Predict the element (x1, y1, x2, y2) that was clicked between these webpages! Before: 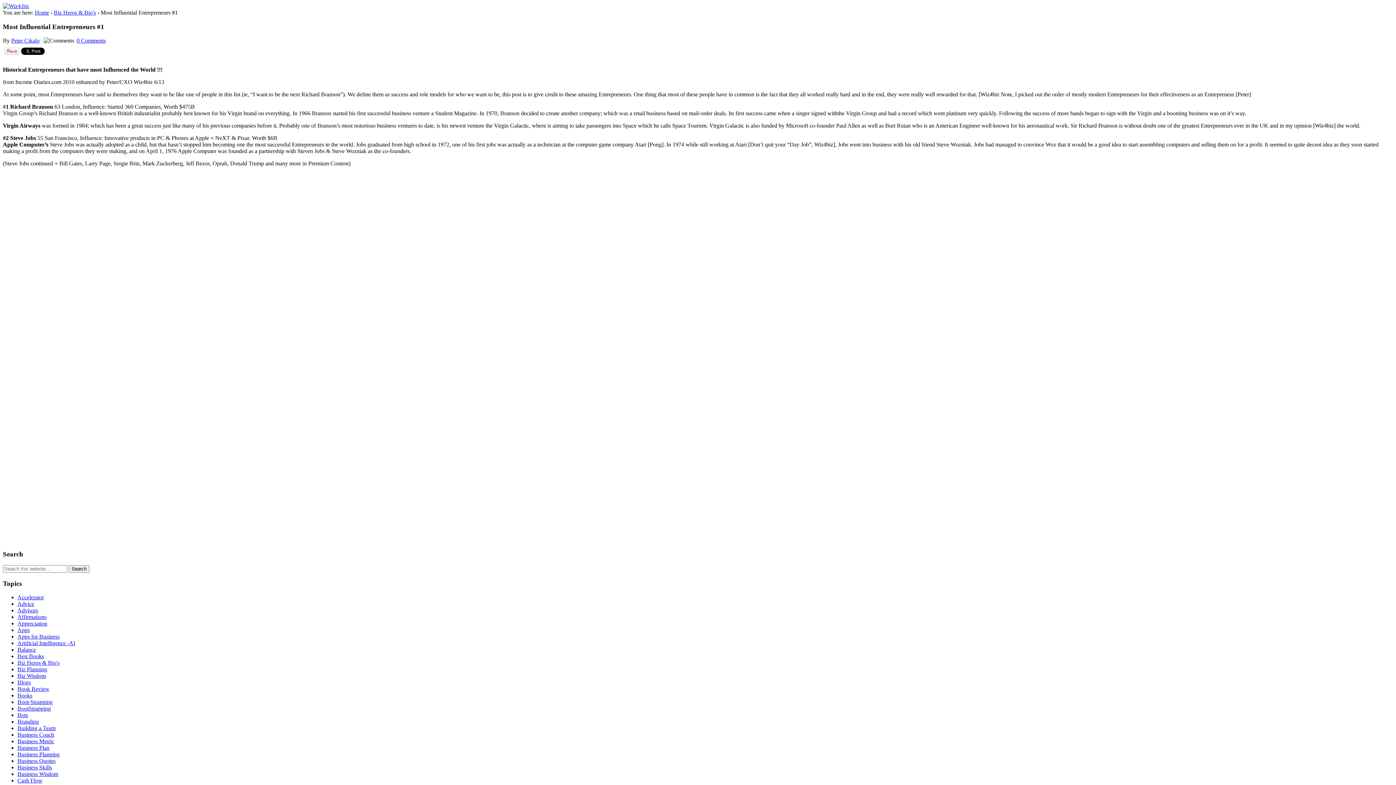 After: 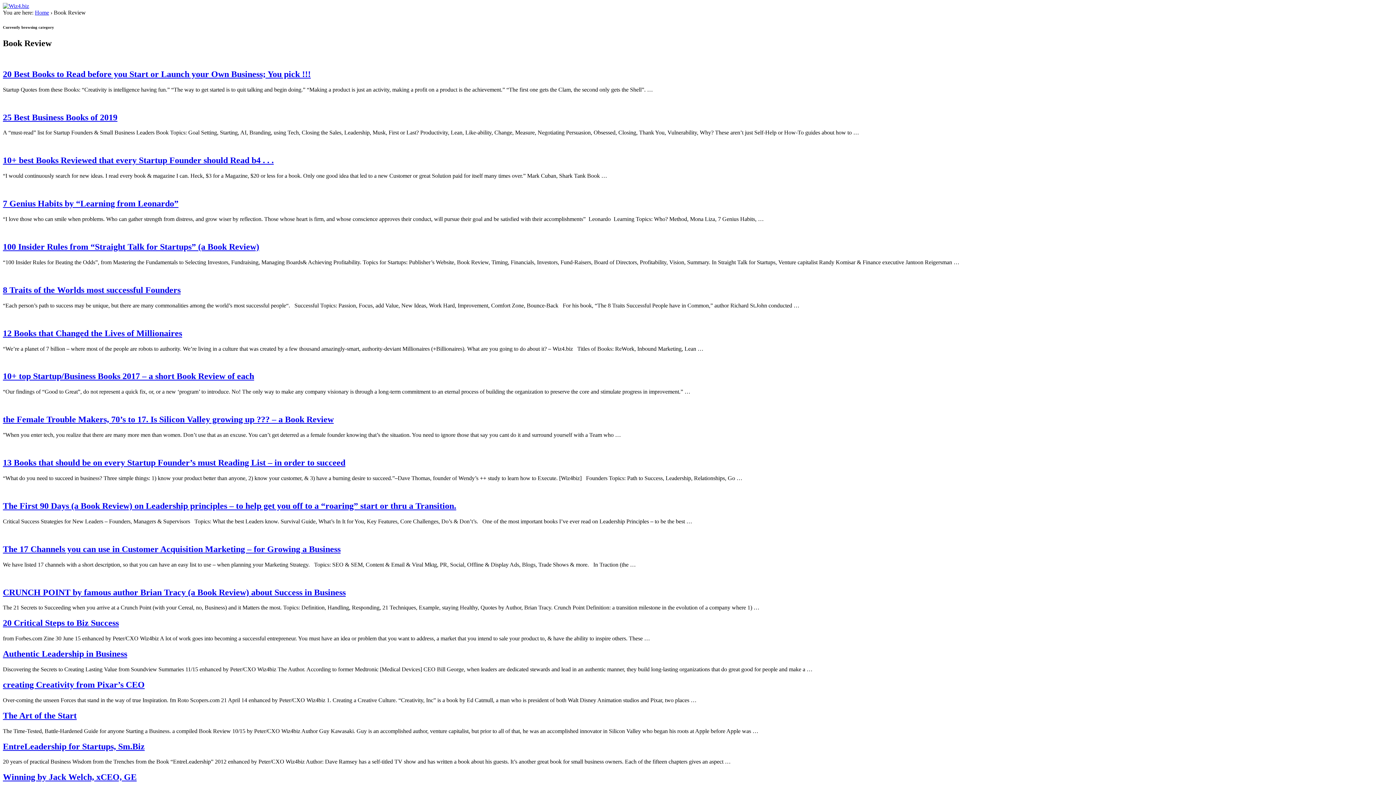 Action: bbox: (17, 686, 49, 692) label: Book Review